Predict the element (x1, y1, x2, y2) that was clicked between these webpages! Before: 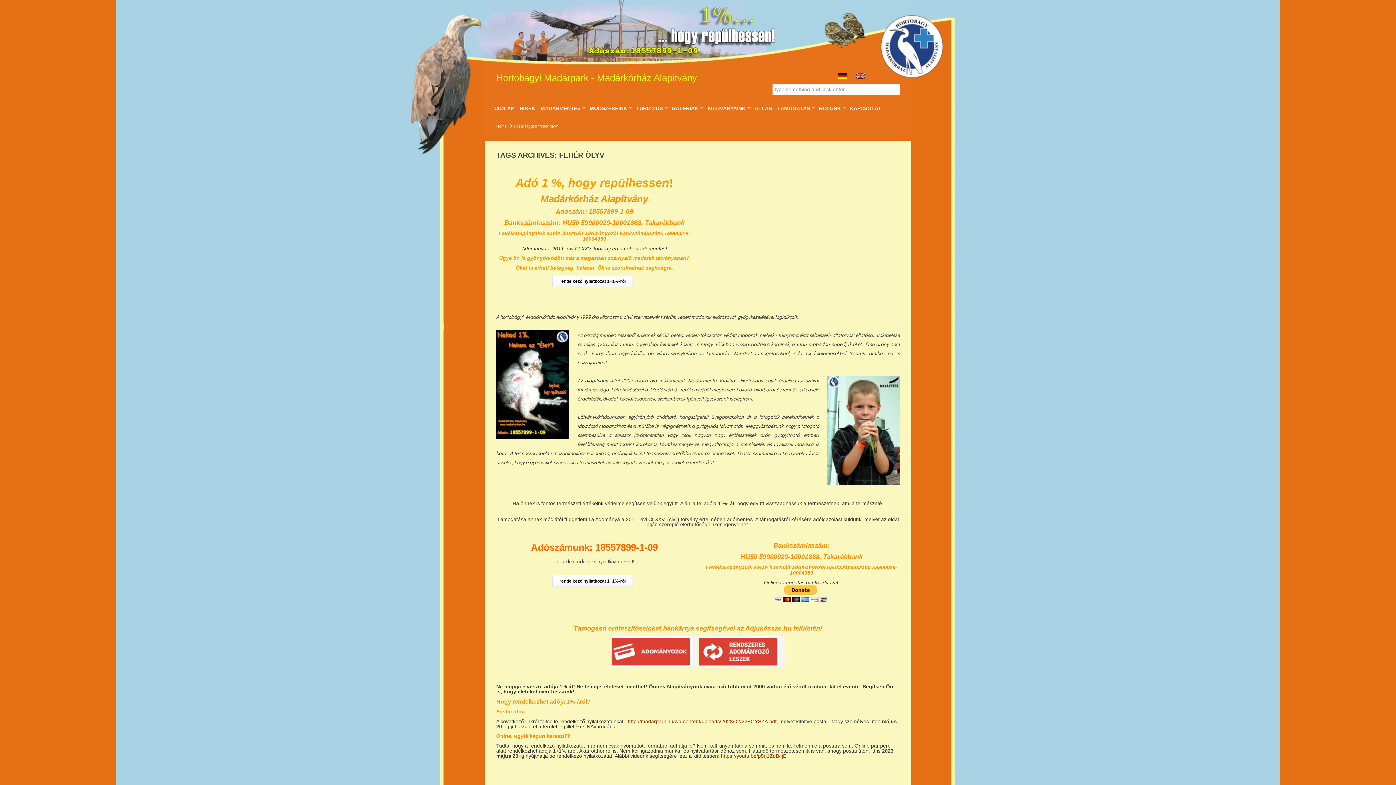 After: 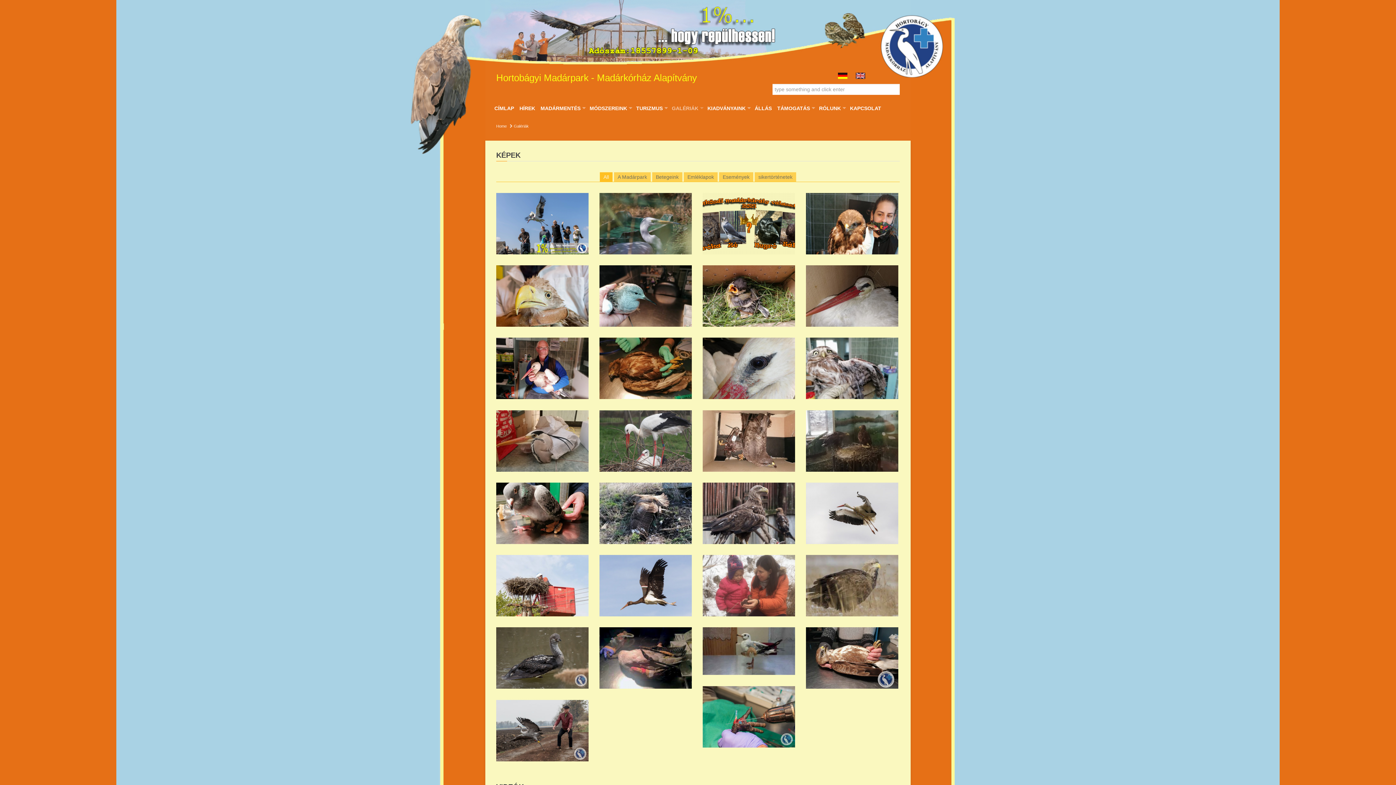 Action: bbox: (671, 105, 705, 110) label: GALÉRIÁK
»